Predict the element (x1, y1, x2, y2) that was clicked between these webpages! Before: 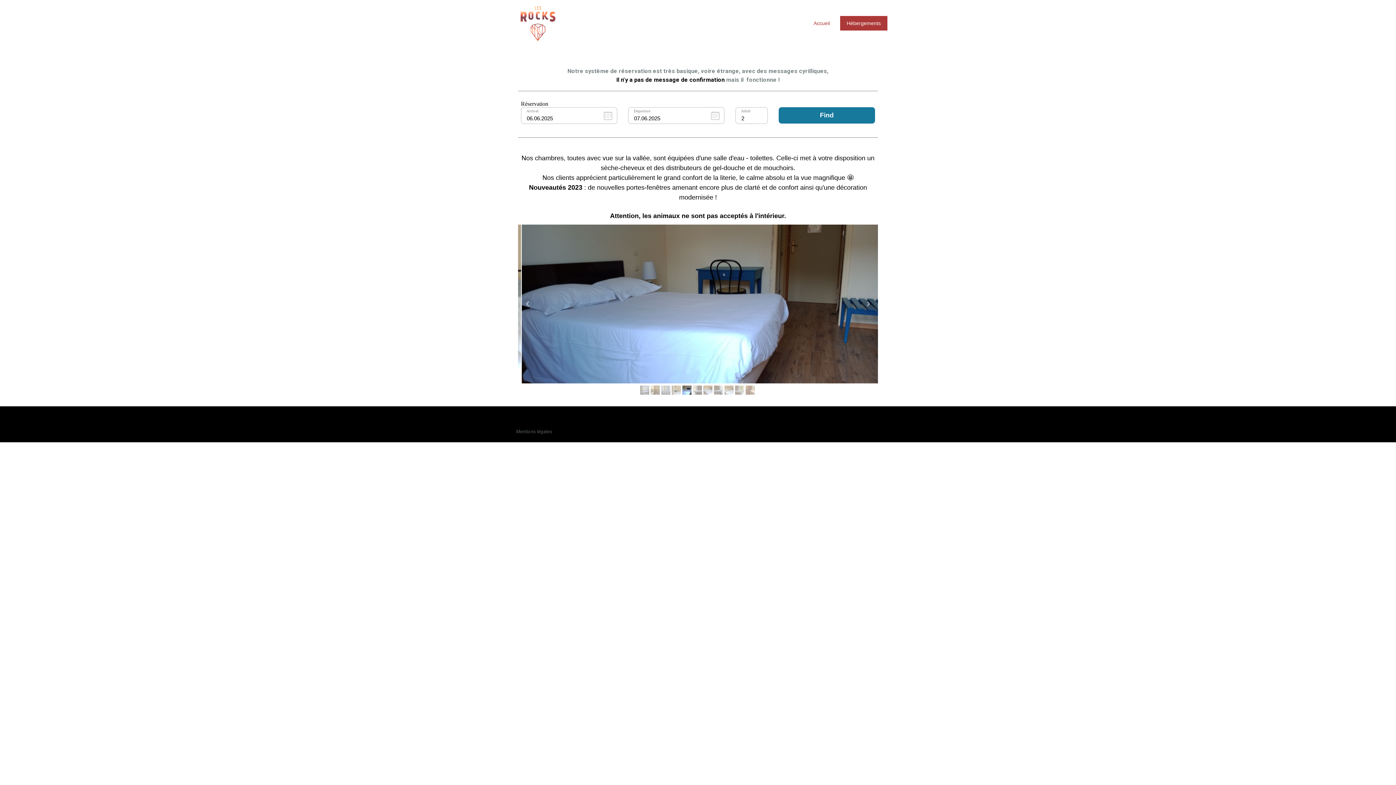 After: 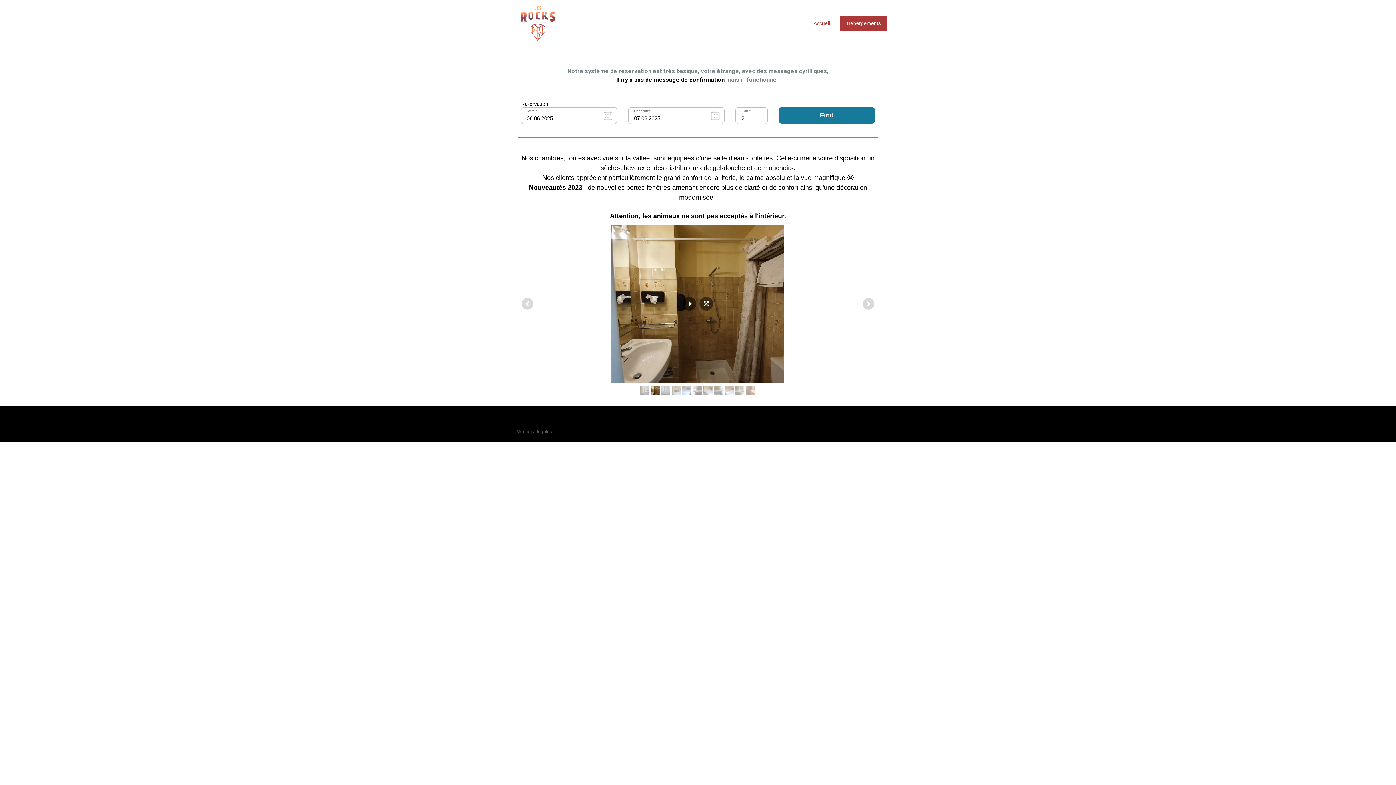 Action: bbox: (650, 385, 659, 394)